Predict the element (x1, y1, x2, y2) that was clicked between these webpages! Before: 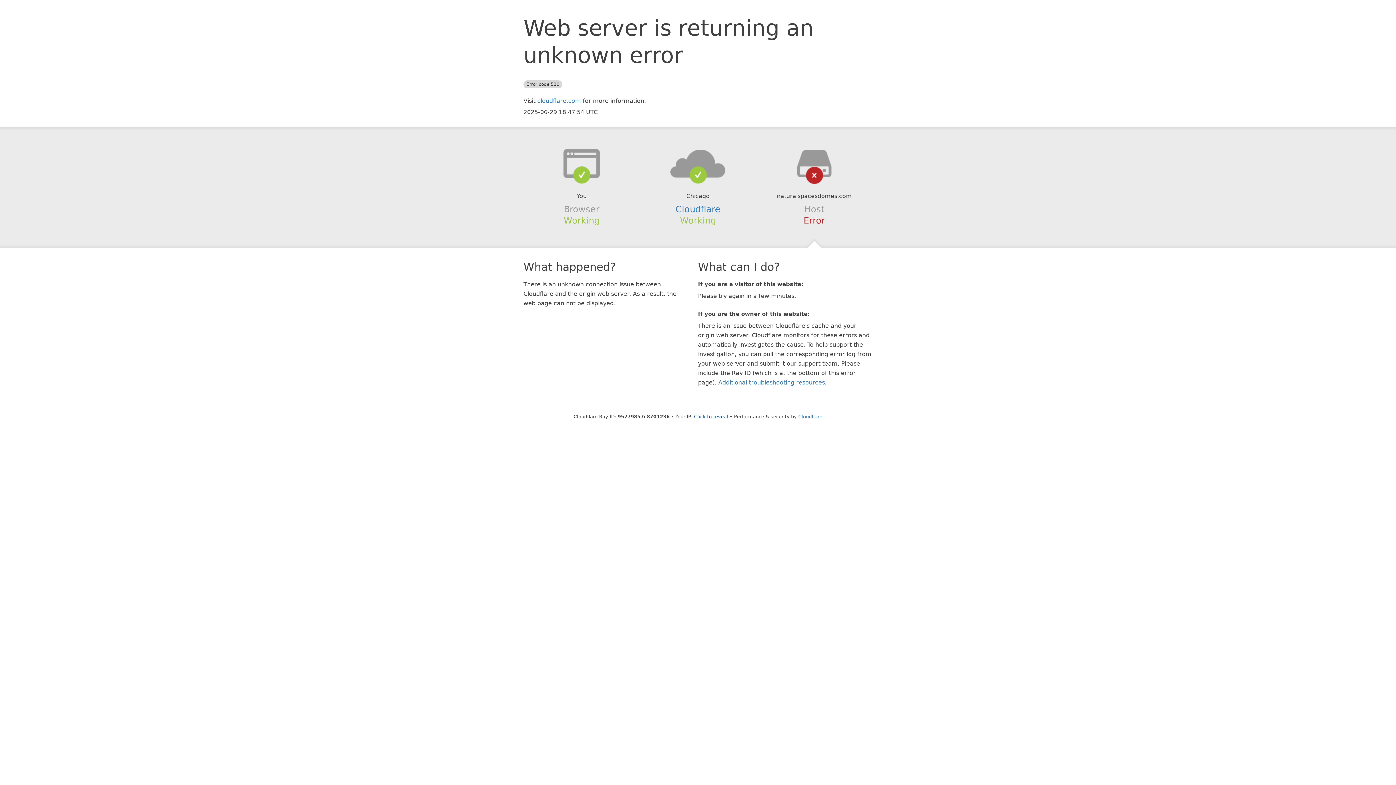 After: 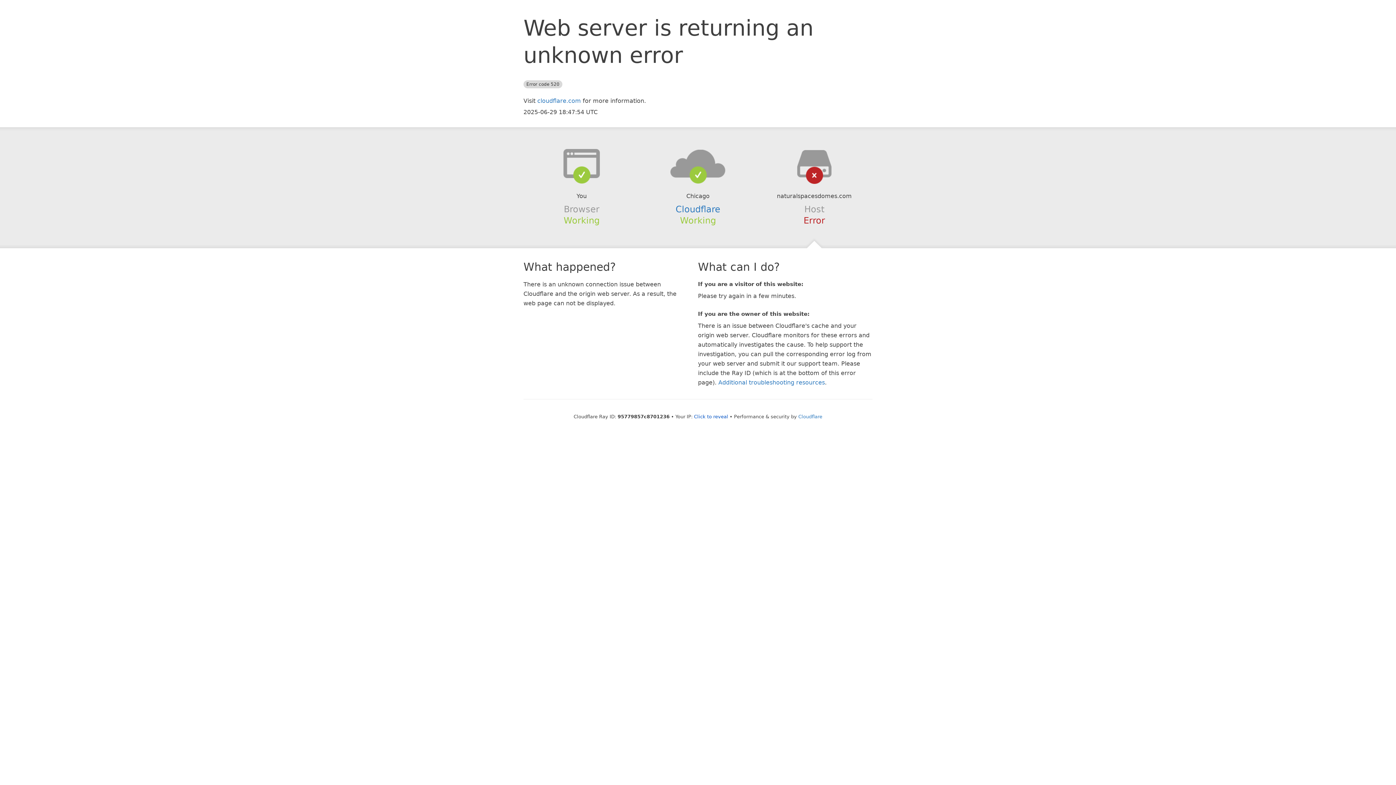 Action: bbox: (639, 148, 756, 178)